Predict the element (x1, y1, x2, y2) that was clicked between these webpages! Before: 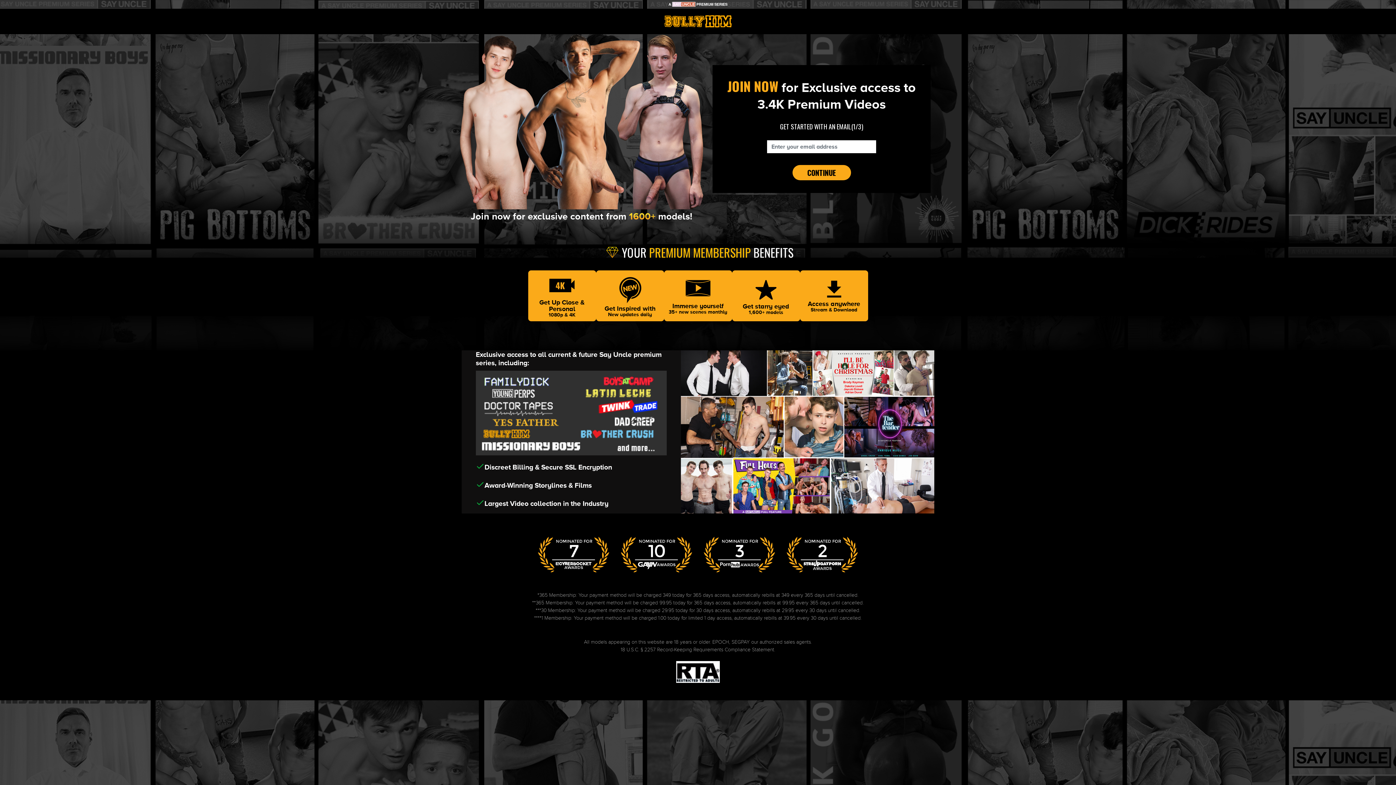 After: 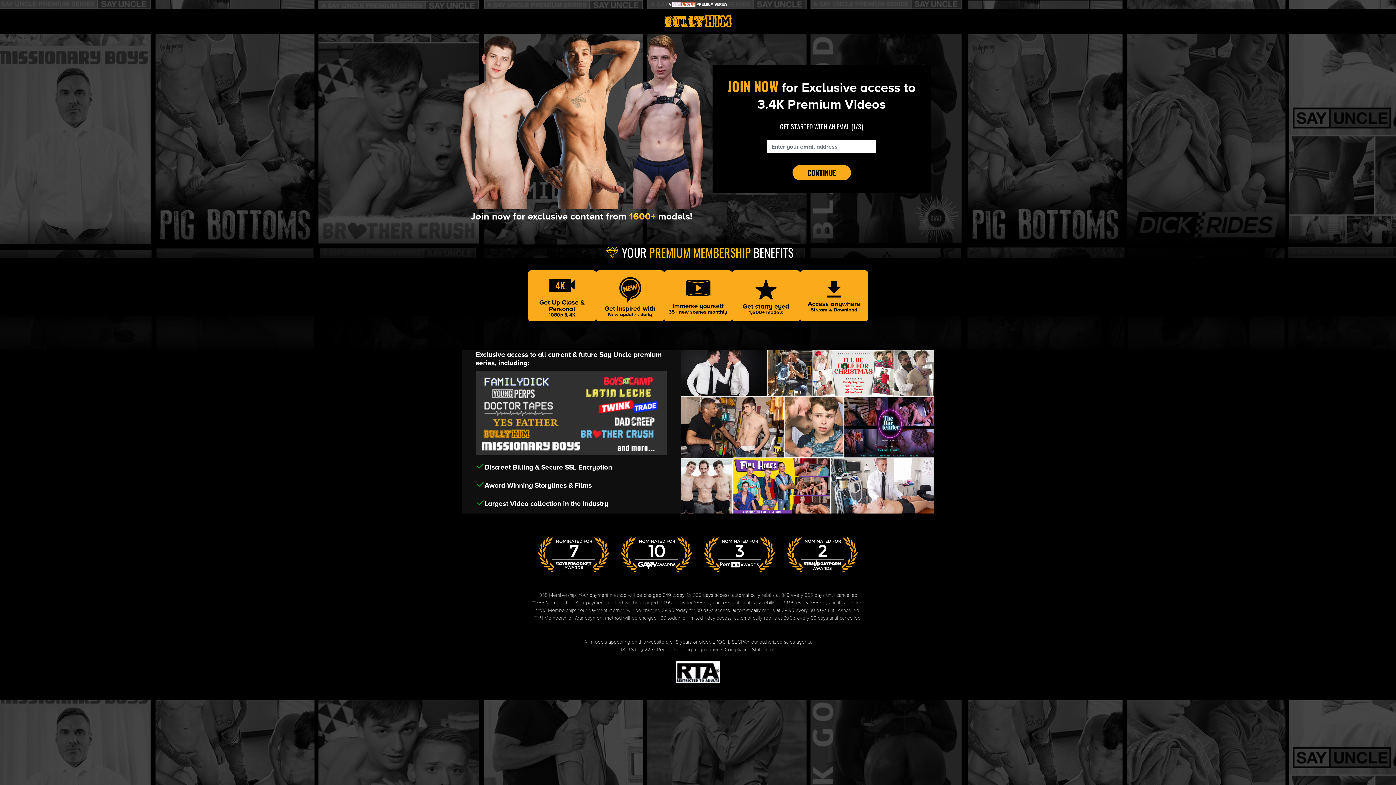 Action: bbox: (620, 646, 774, 653) label: 18 U.S.C. § 2257 Record-Keeping Requirements Compliance Statement